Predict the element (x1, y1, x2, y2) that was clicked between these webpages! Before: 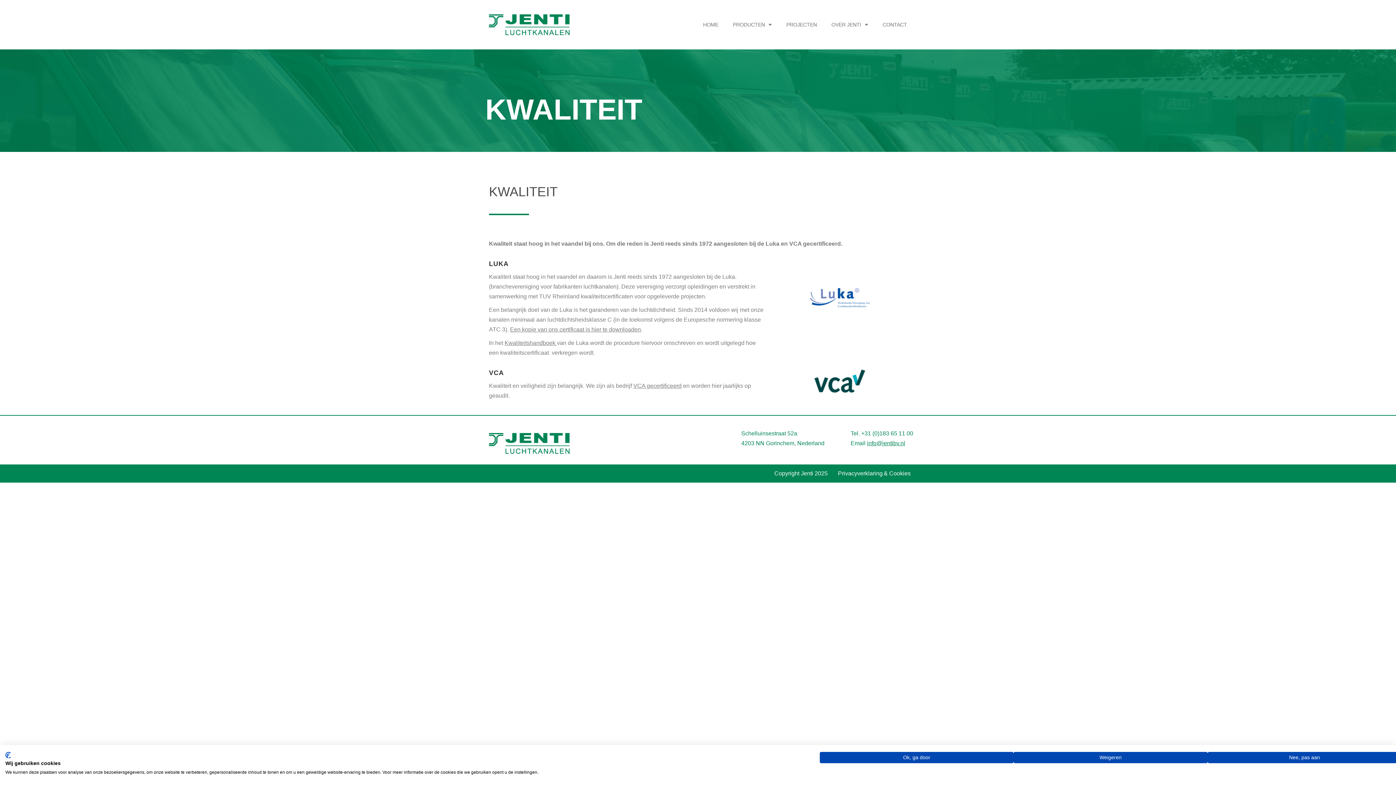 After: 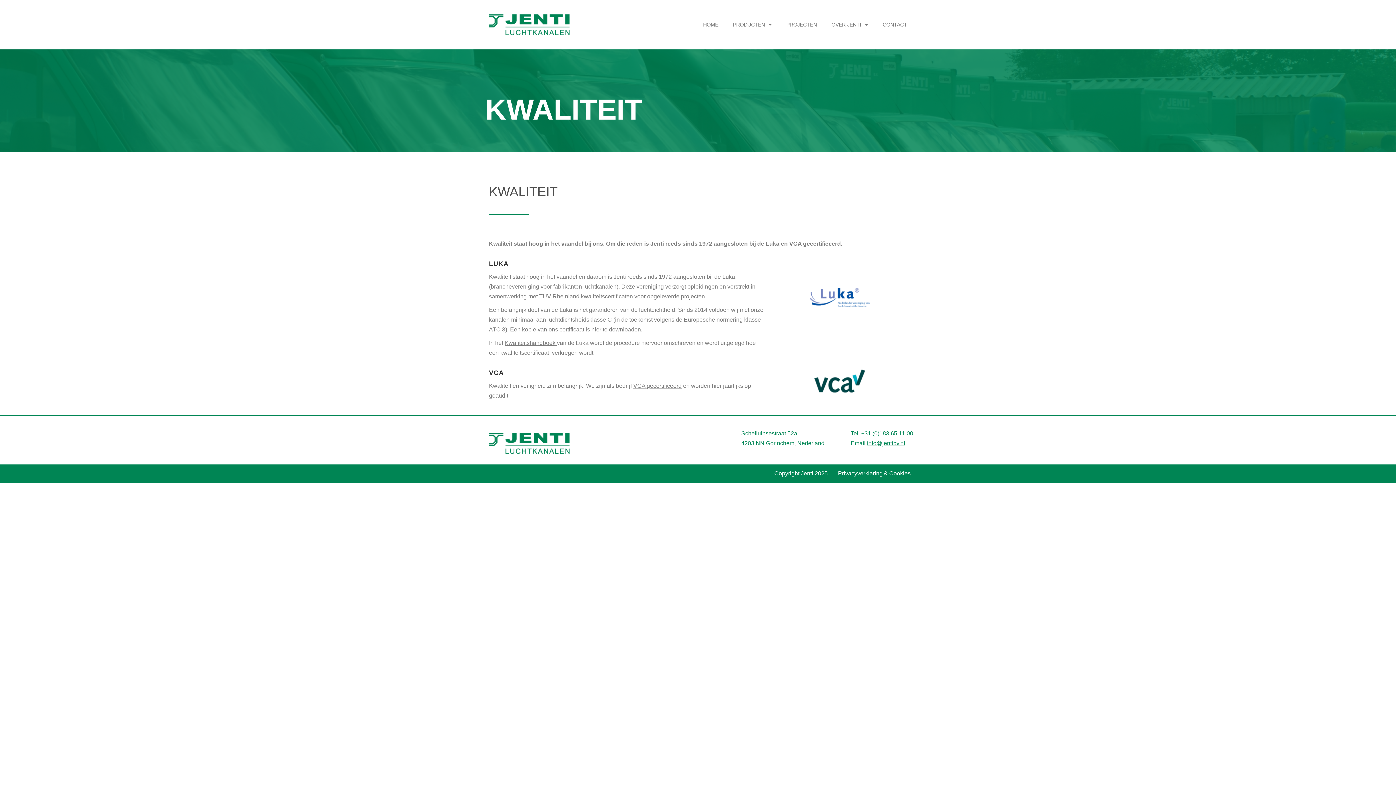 Action: label: Accepteer voorgeselecteerde cookies bbox: (820, 752, 1013, 763)